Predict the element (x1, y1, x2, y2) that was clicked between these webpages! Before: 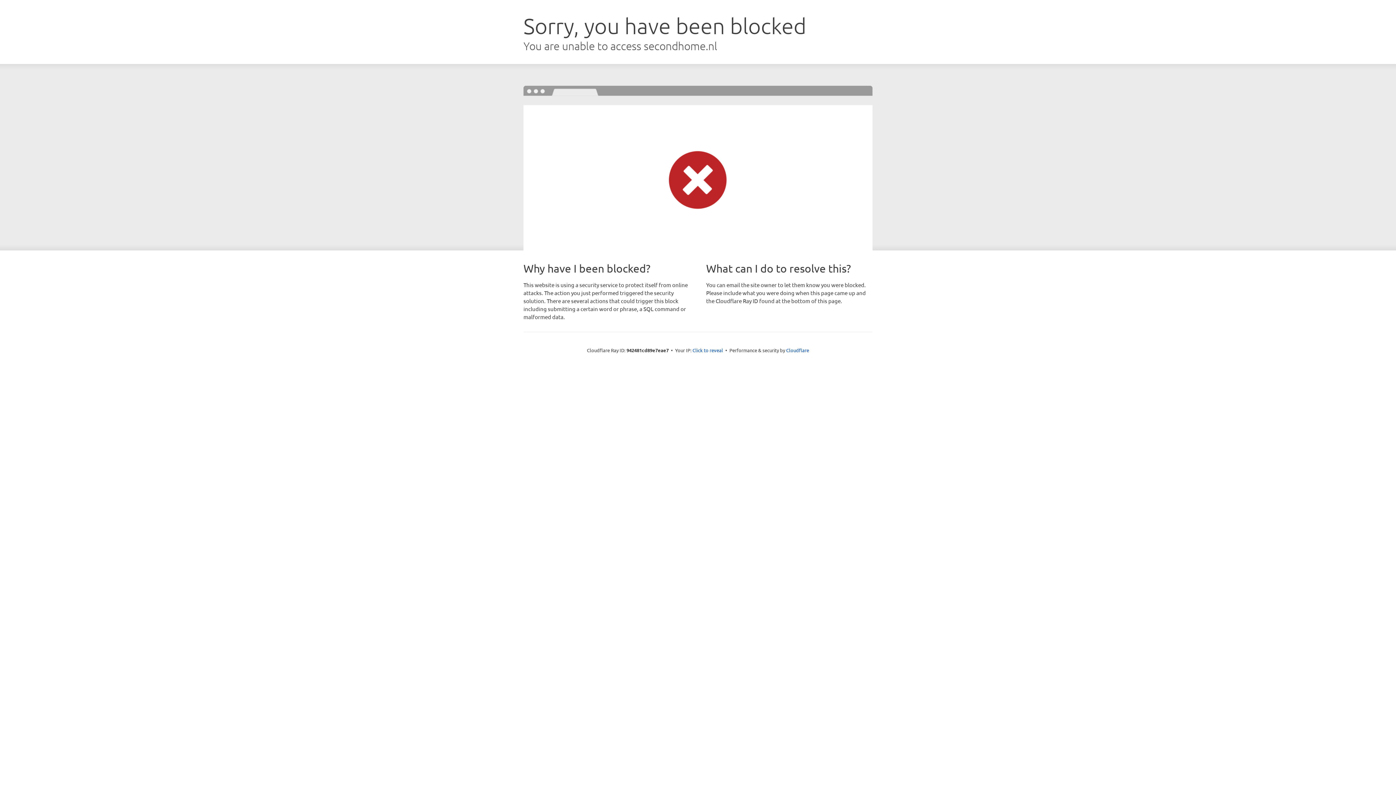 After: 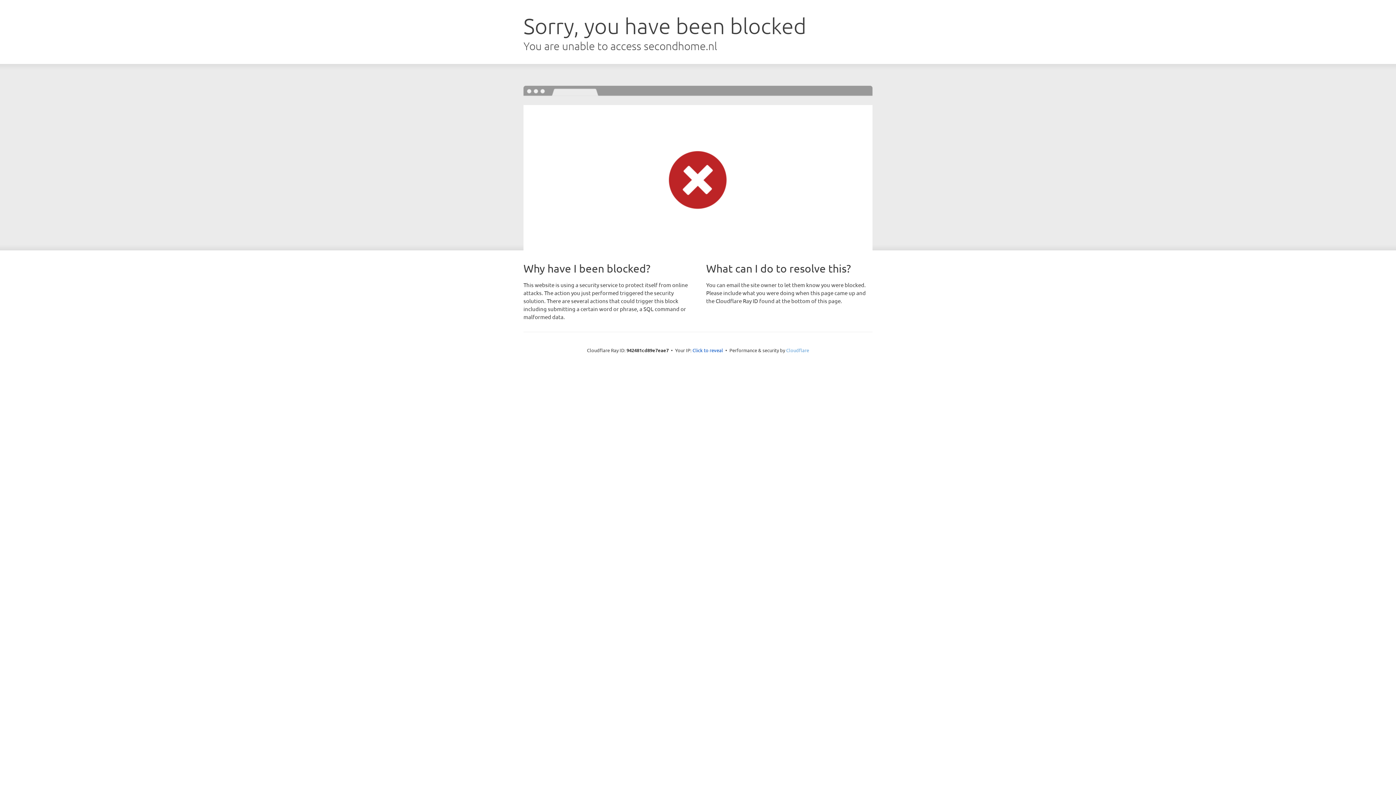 Action: bbox: (786, 347, 809, 353) label: Cloudflare